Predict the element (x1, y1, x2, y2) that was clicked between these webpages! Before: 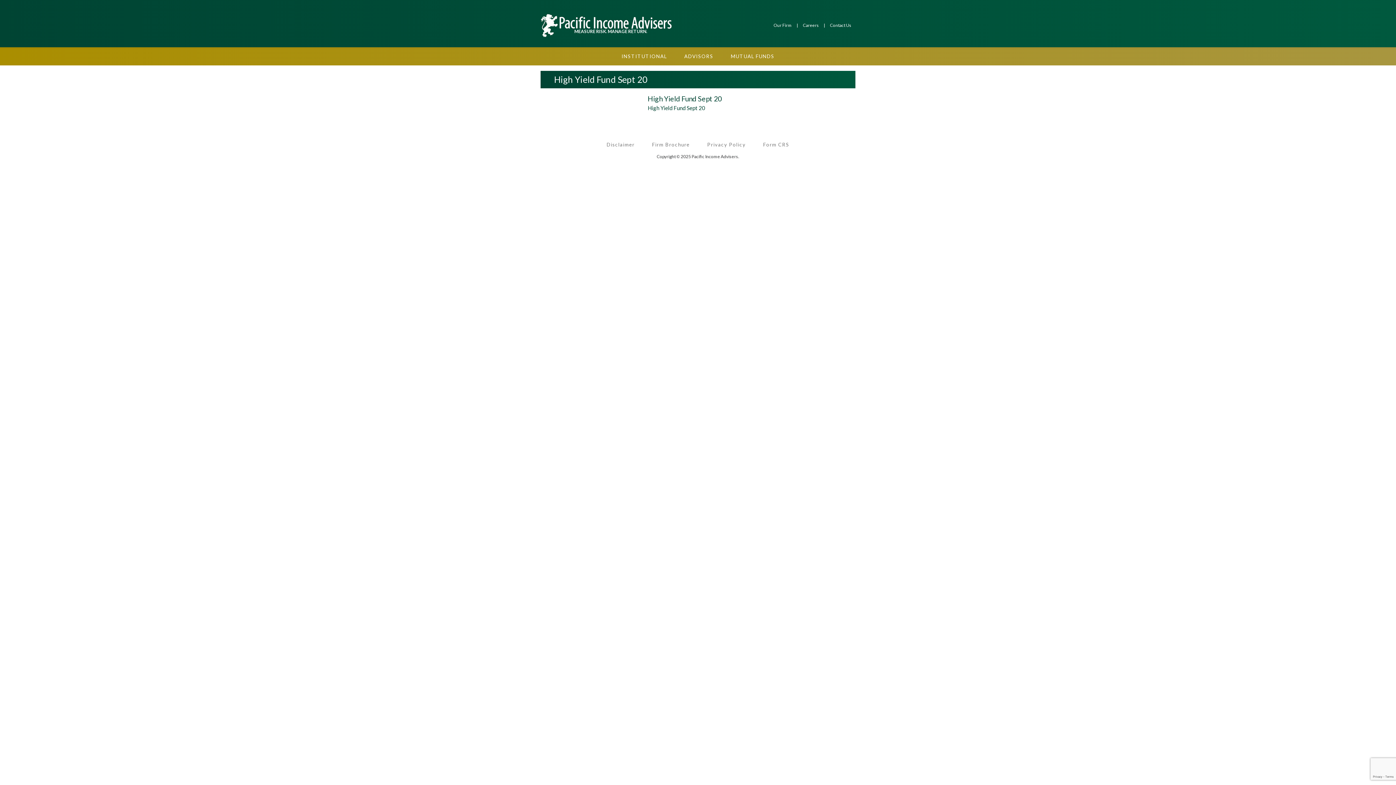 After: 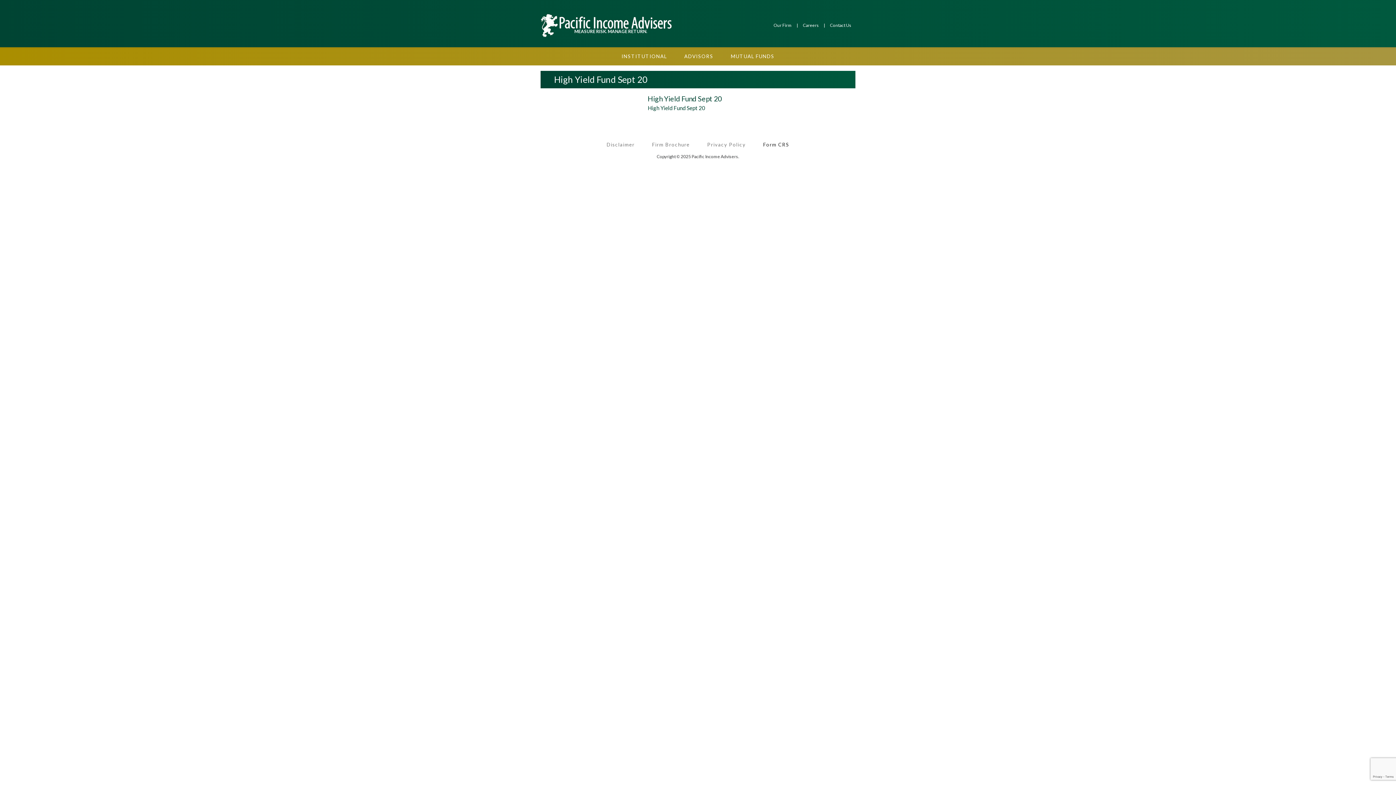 Action: bbox: (755, 135, 797, 153) label: Form CRS